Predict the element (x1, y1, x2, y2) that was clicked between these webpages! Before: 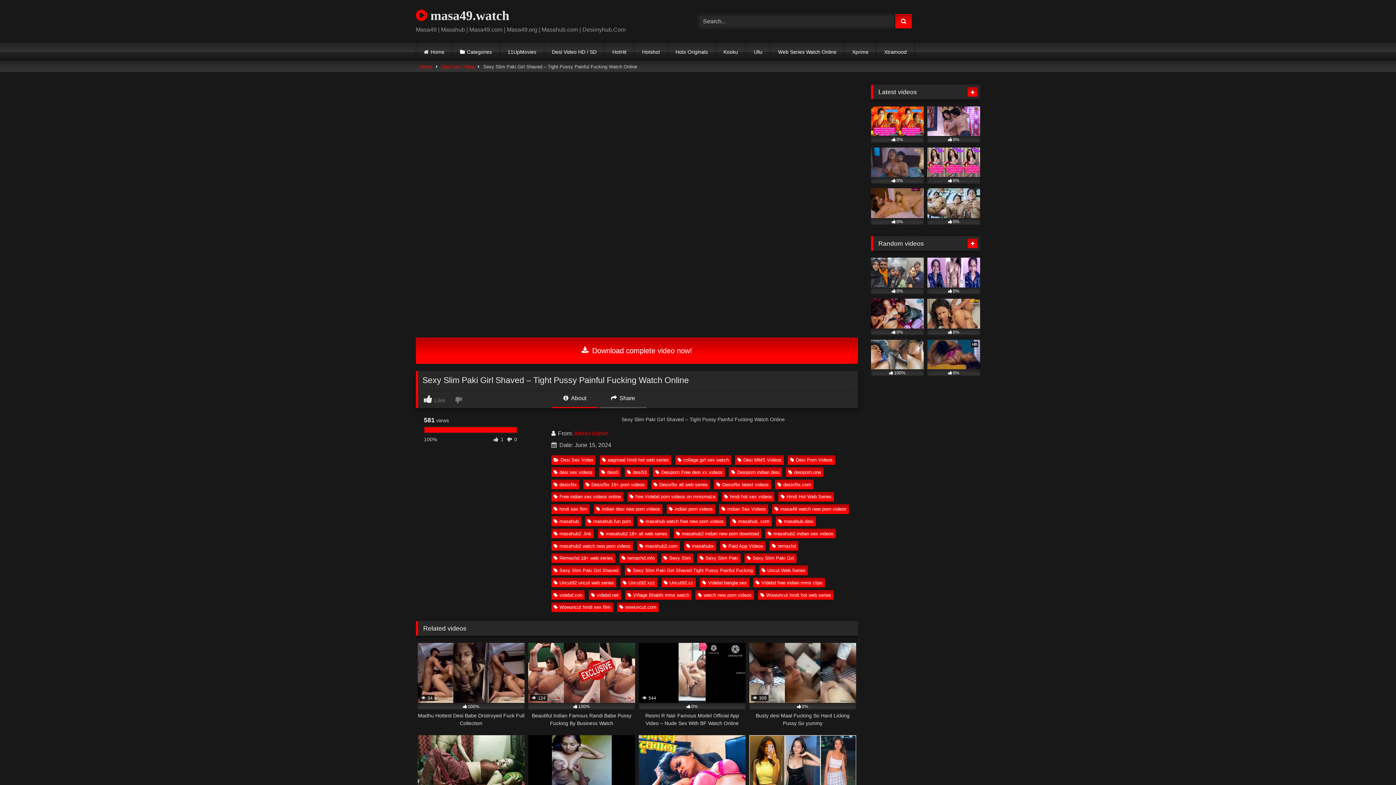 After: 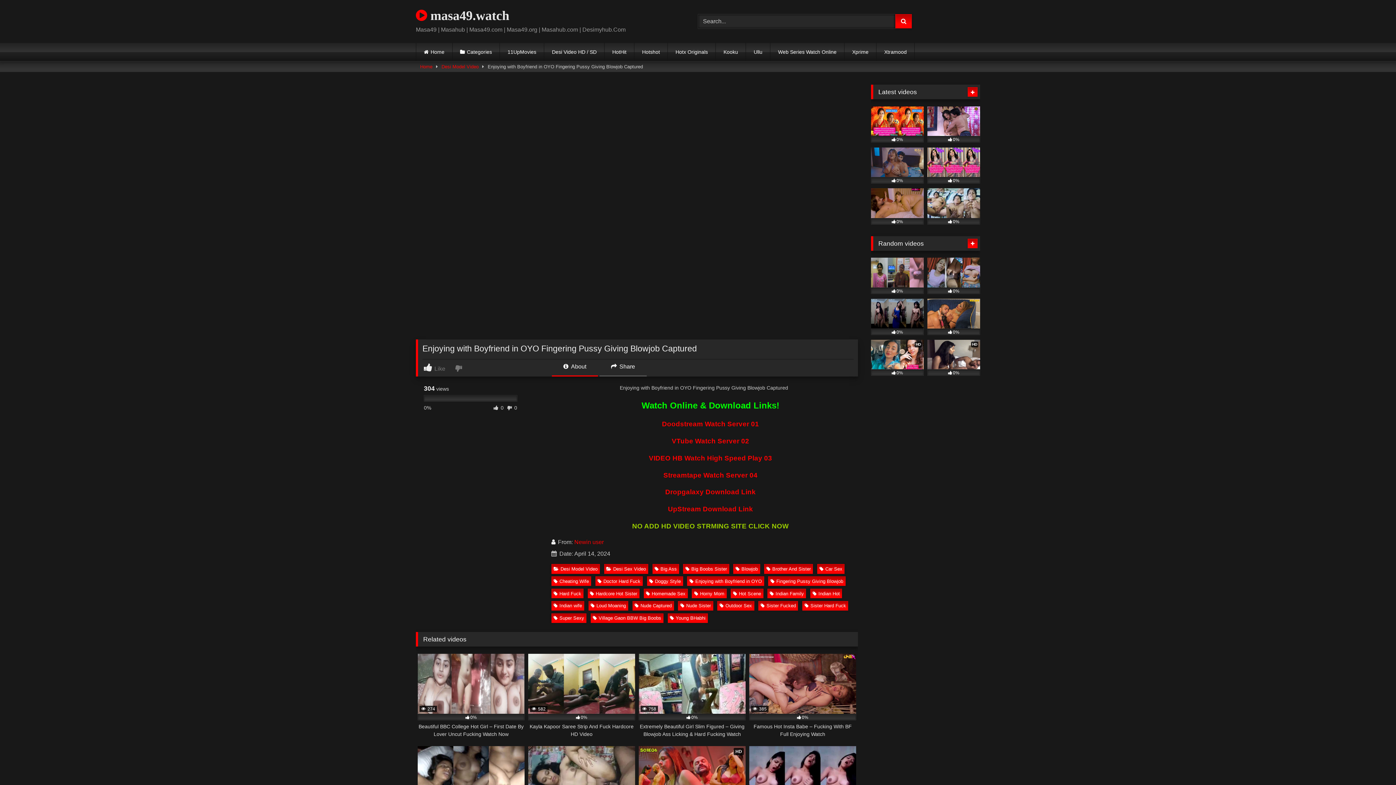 Action: bbox: (417, 735, 524, 820) label:  303
0%
Enjoying with Boyfriend in OYO Fingering Pussy Giving Blowjob Captured